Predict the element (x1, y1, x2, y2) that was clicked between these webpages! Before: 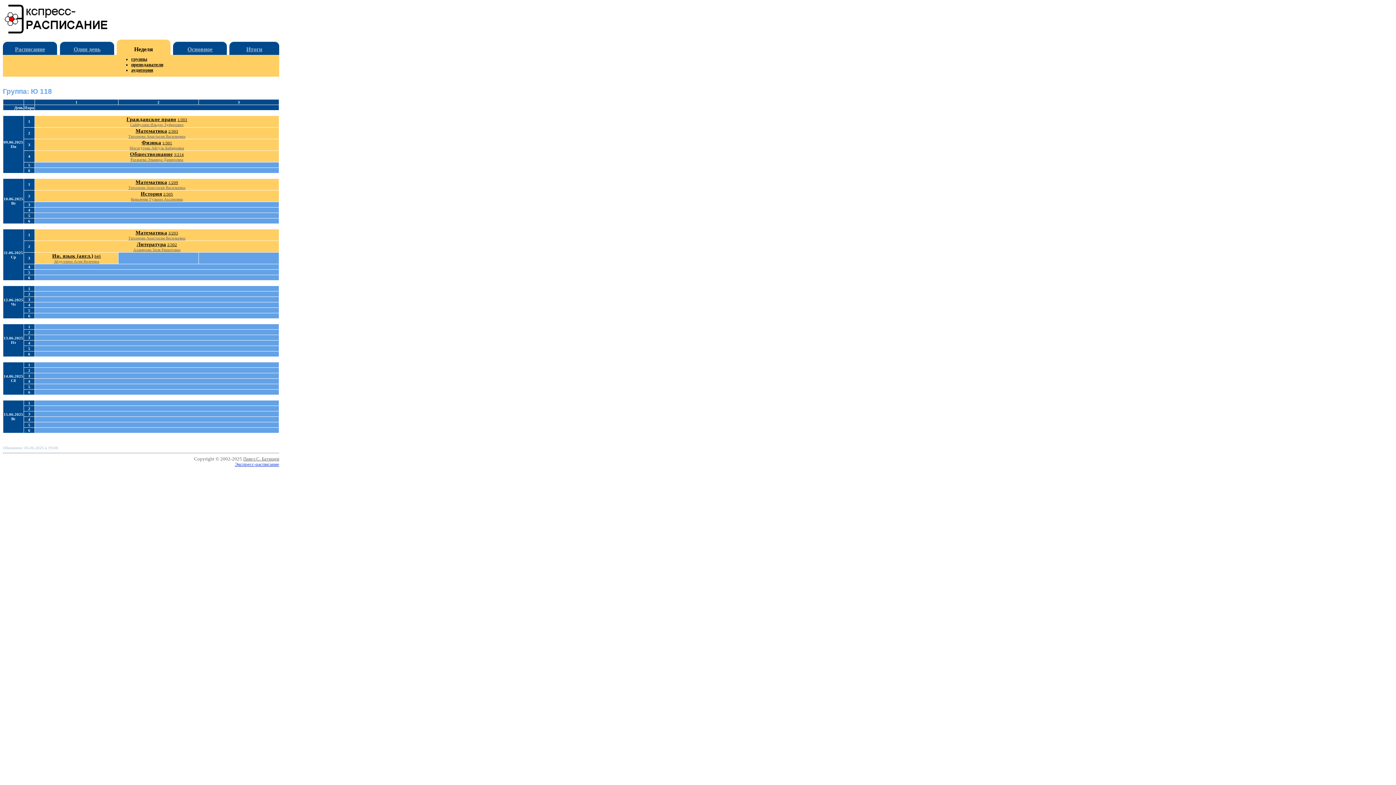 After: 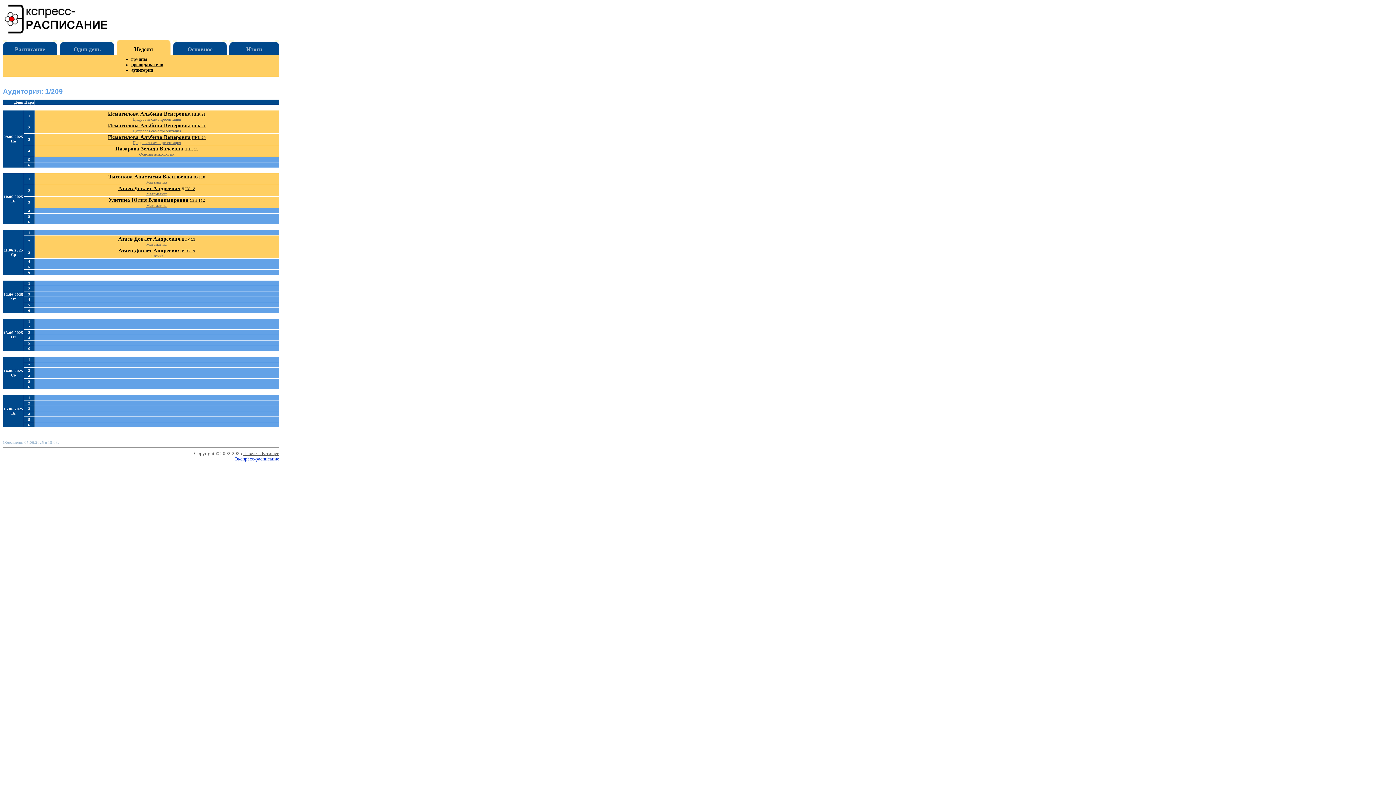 Action: bbox: (168, 180, 178, 184) label: 1/209